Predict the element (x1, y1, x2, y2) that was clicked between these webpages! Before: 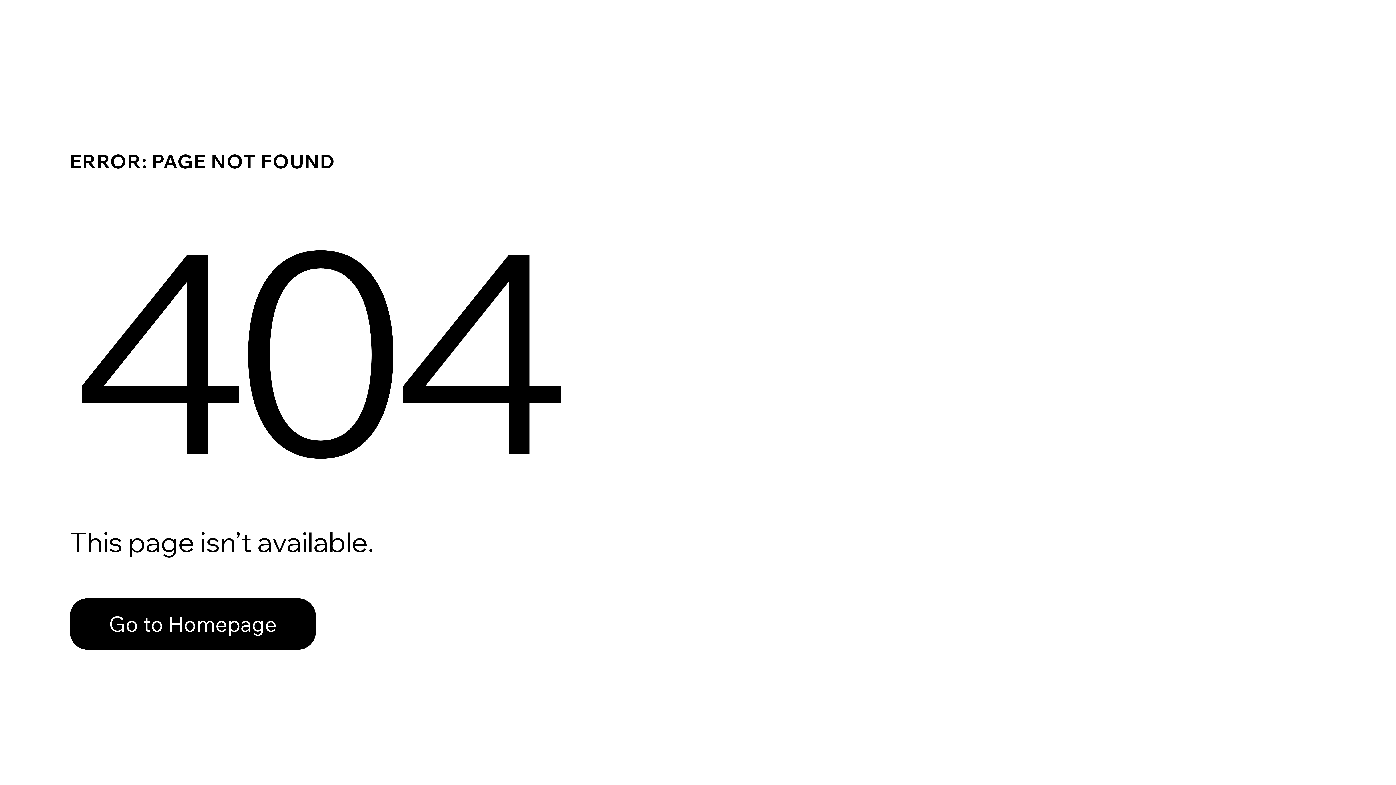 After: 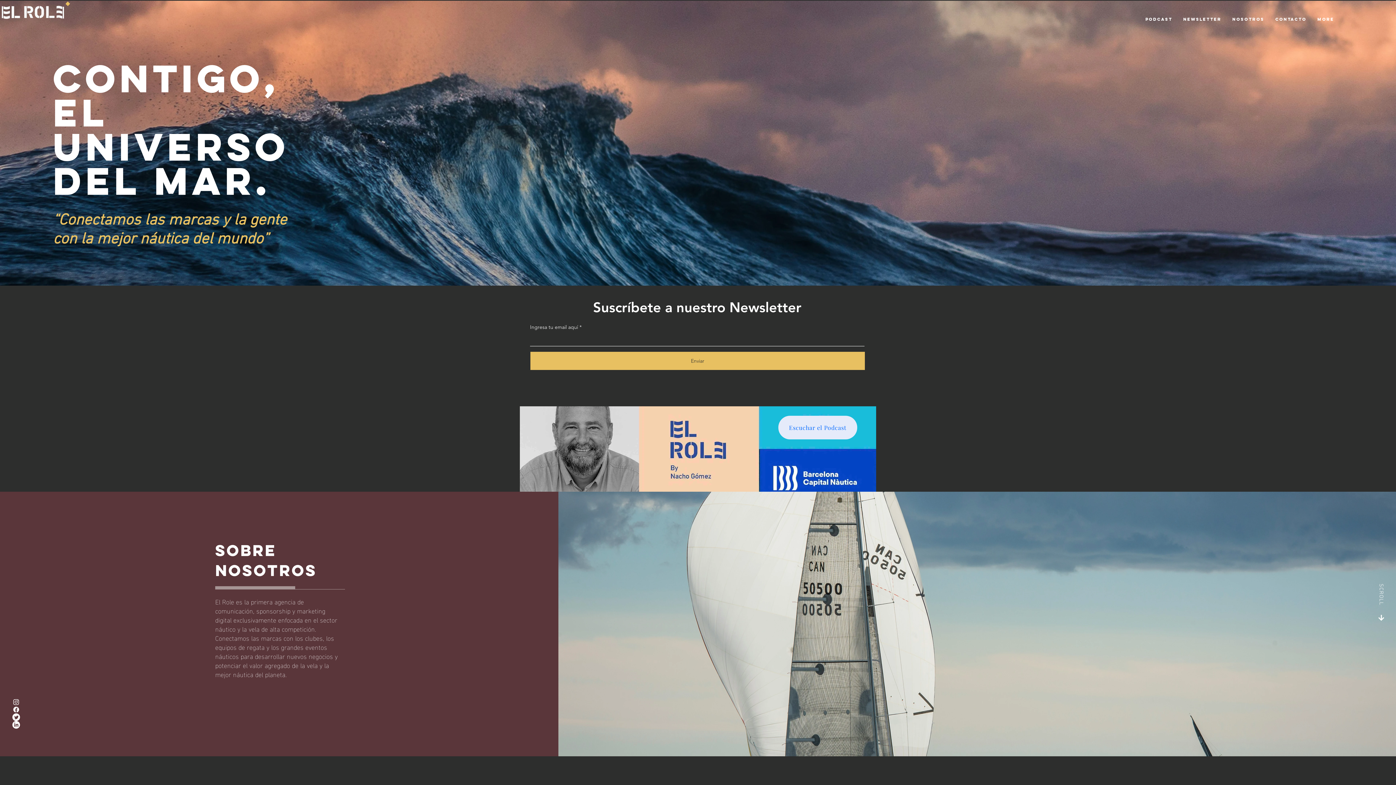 Action: bbox: (69, 598, 316, 650) label: Go to Homepage